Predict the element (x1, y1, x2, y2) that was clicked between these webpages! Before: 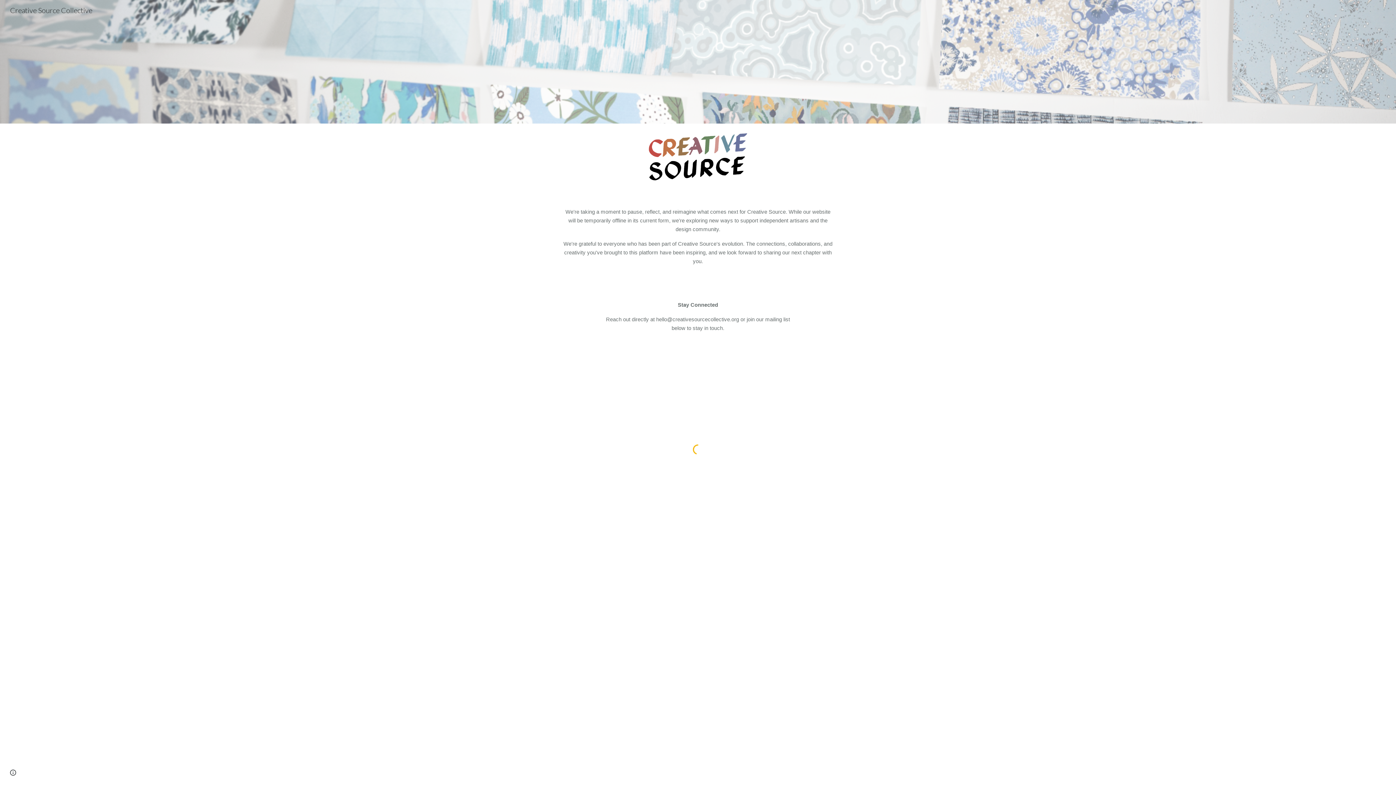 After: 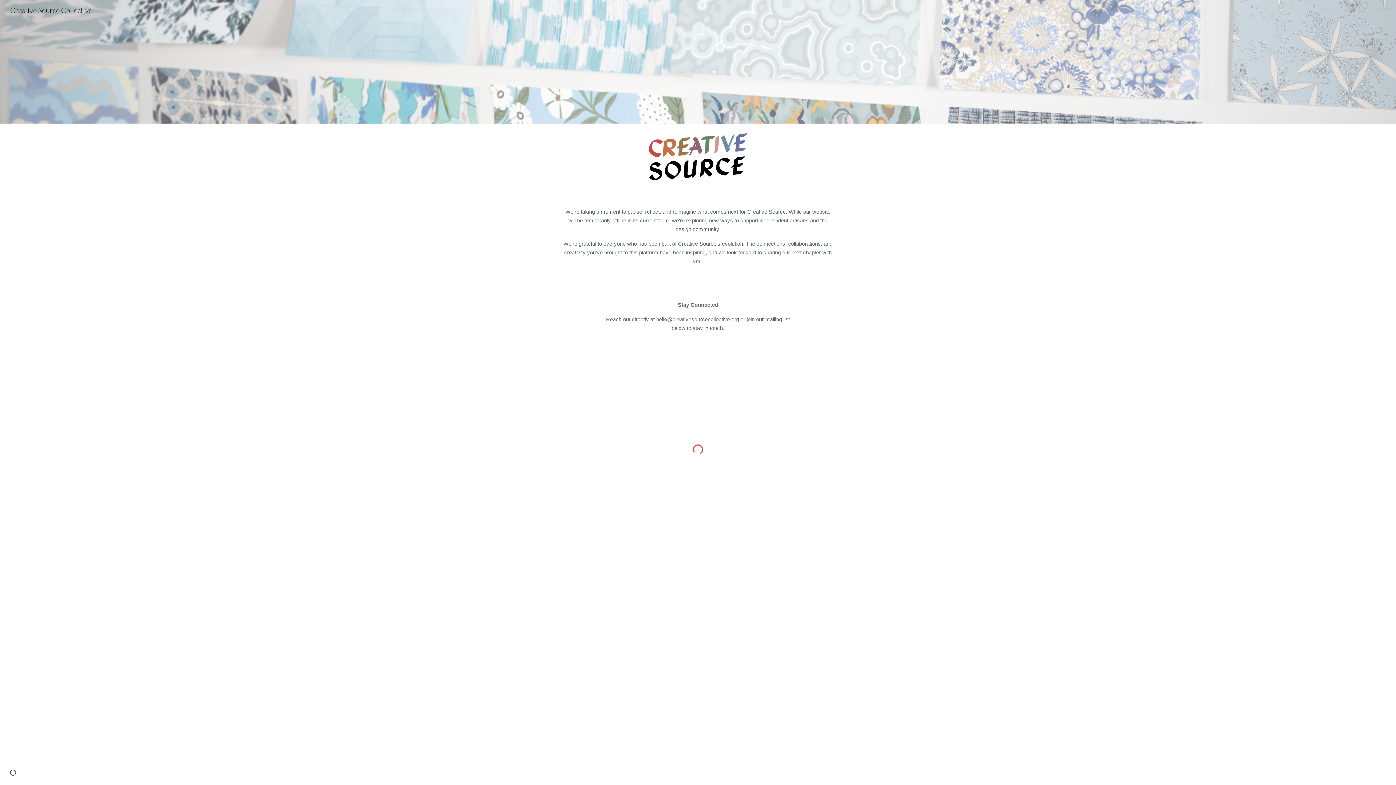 Action: label: Creative Source Collective bbox: (5, 4, 96, 13)